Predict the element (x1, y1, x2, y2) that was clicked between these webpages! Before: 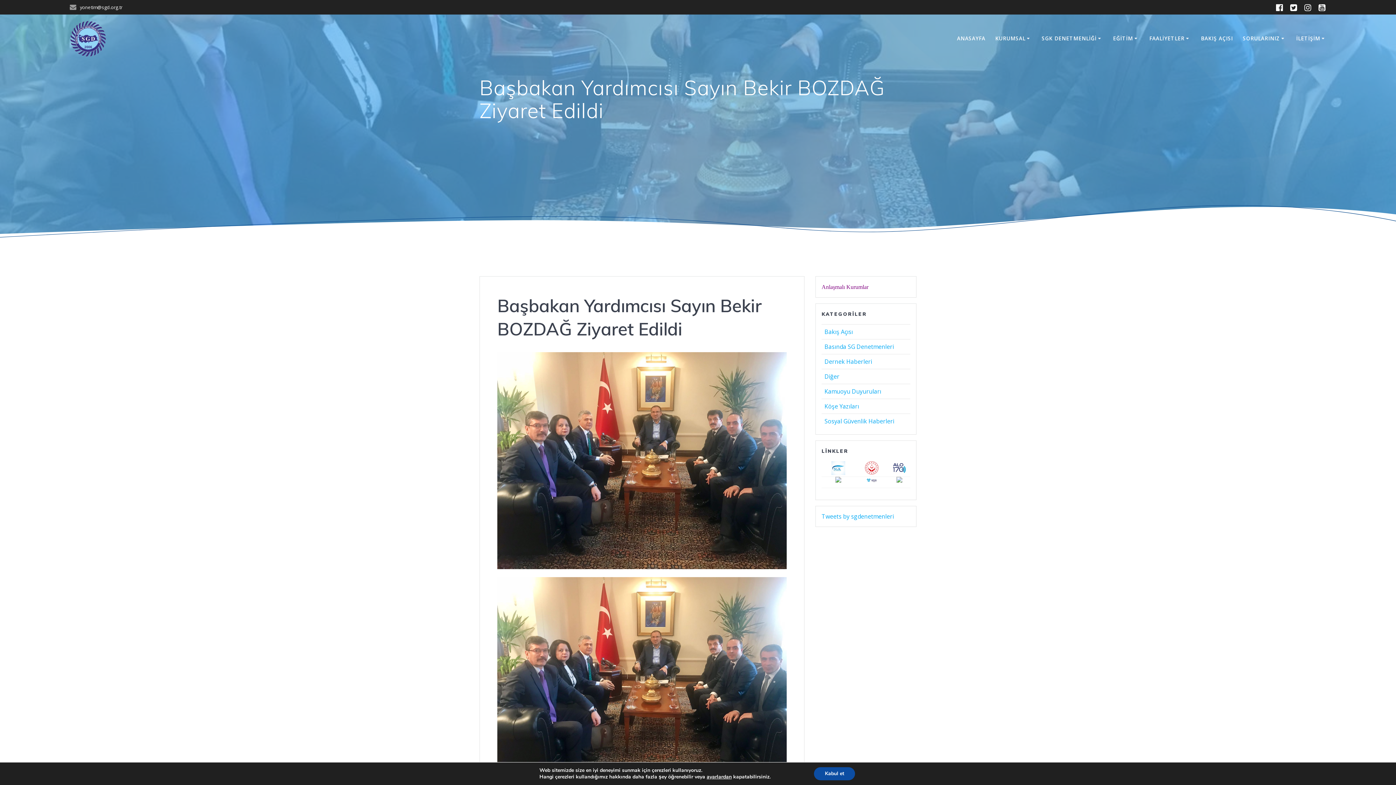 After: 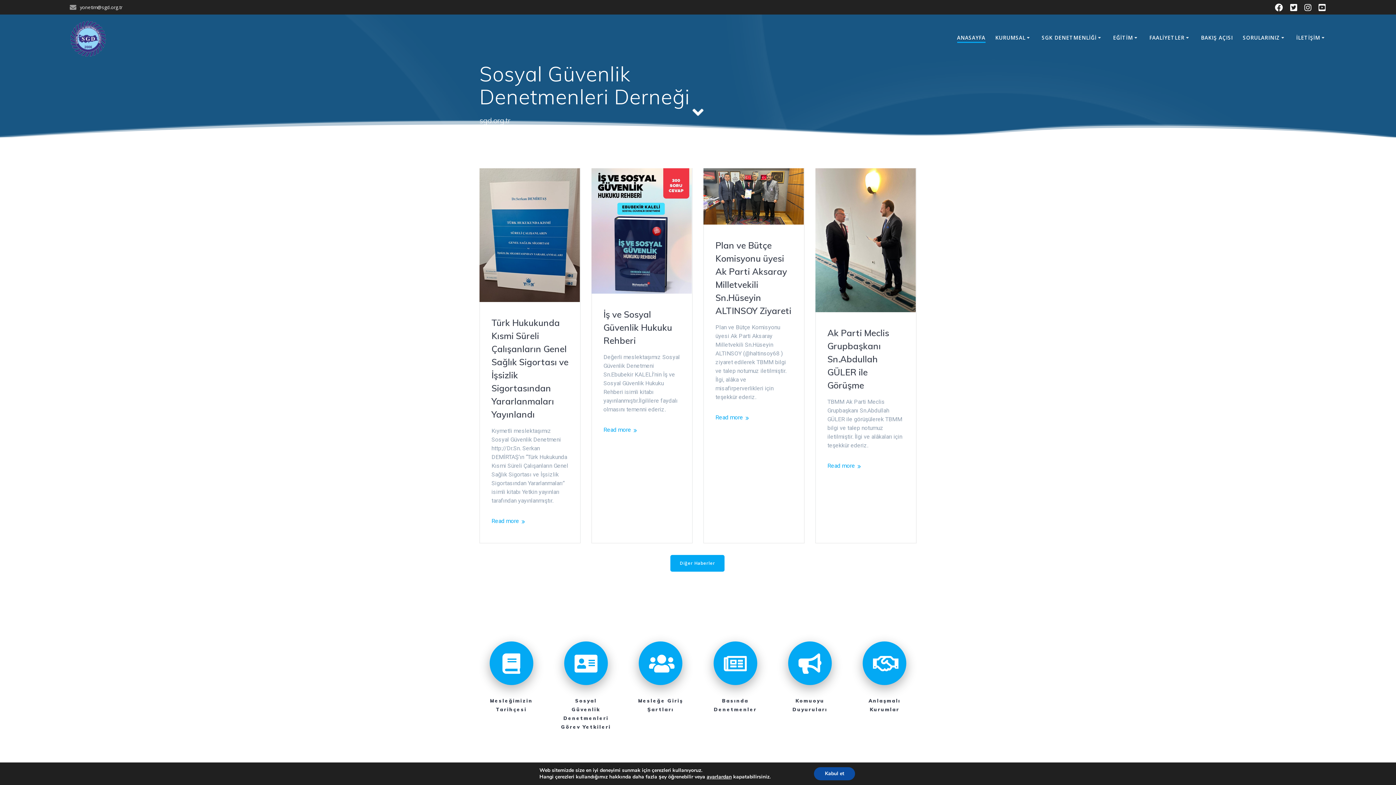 Action: bbox: (69, 20, 106, 56)